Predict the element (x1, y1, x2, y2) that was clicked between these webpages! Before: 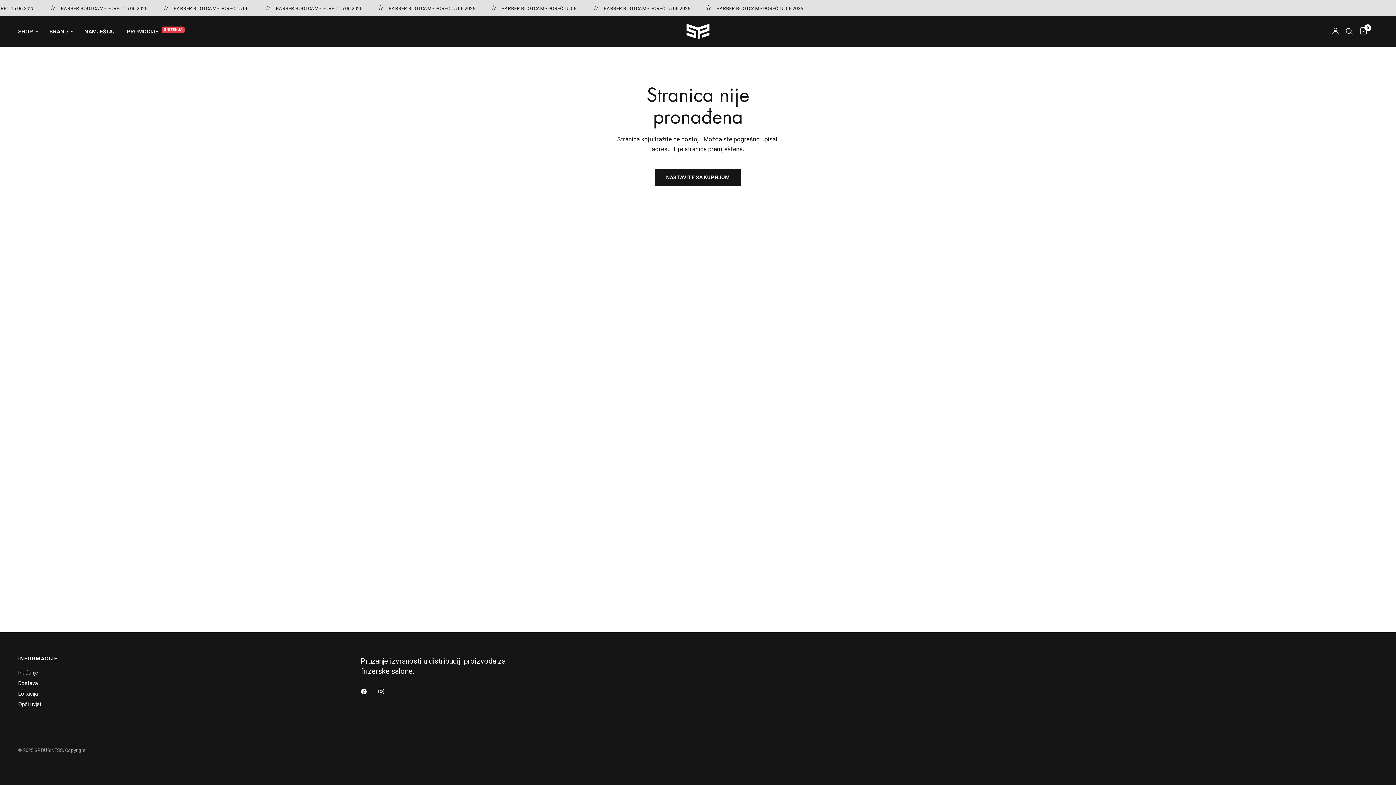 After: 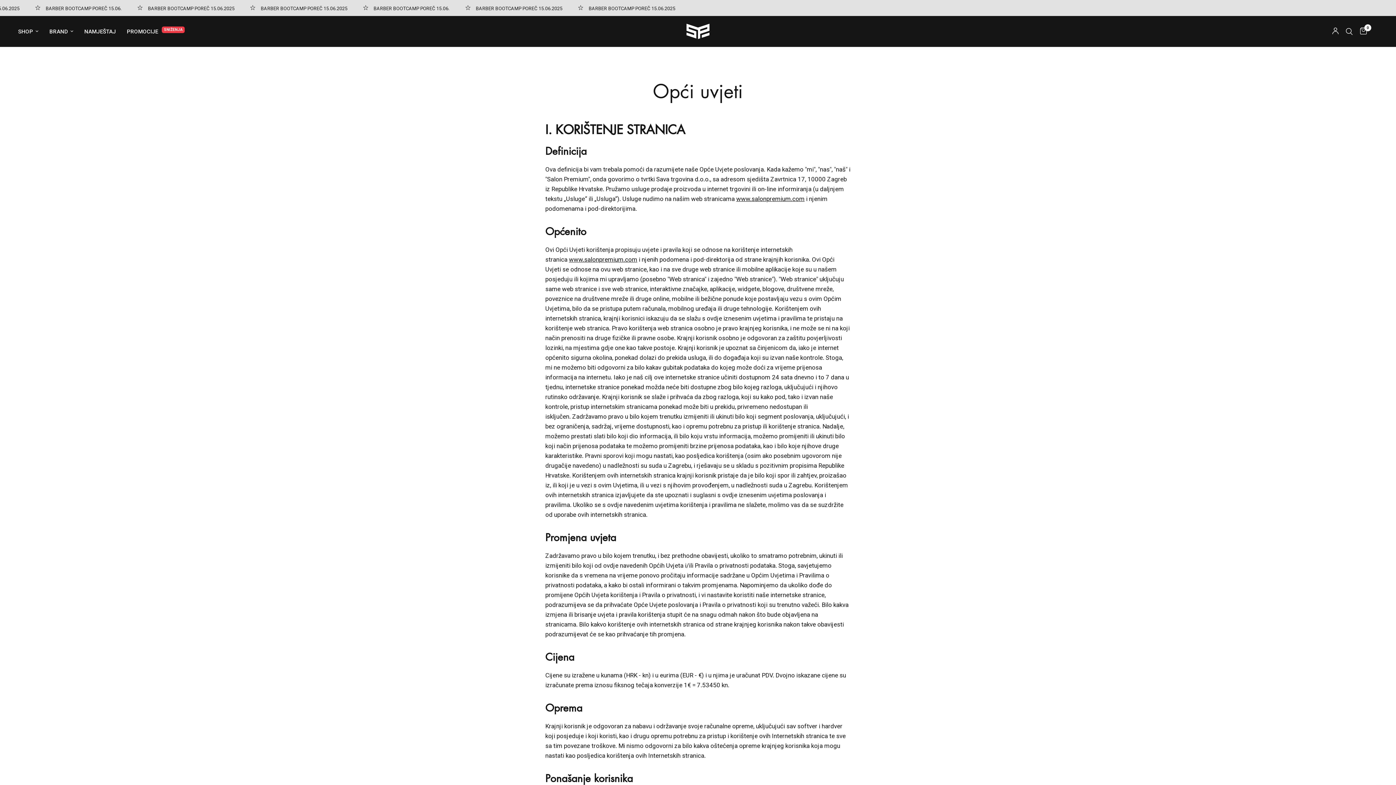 Action: label: Dostava bbox: (18, 680, 37, 686)